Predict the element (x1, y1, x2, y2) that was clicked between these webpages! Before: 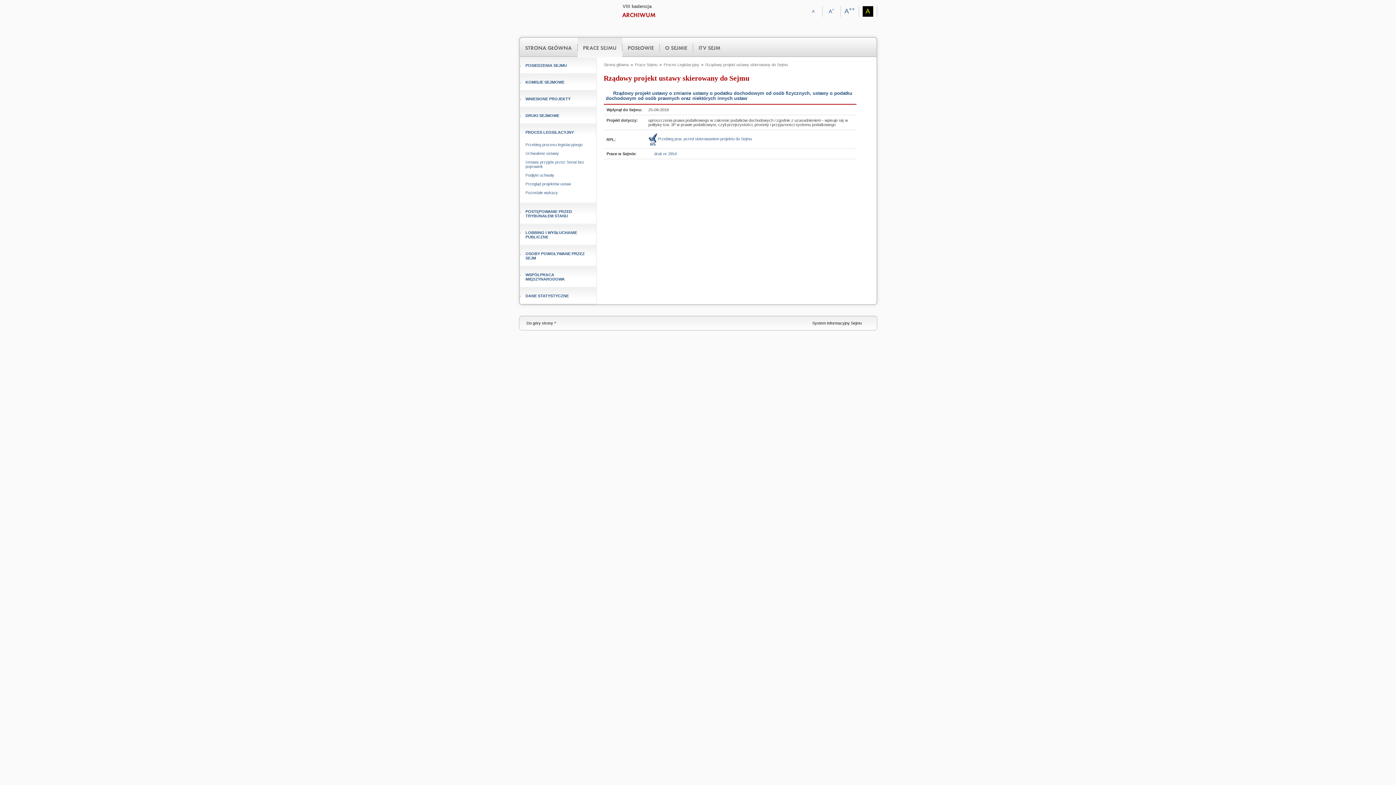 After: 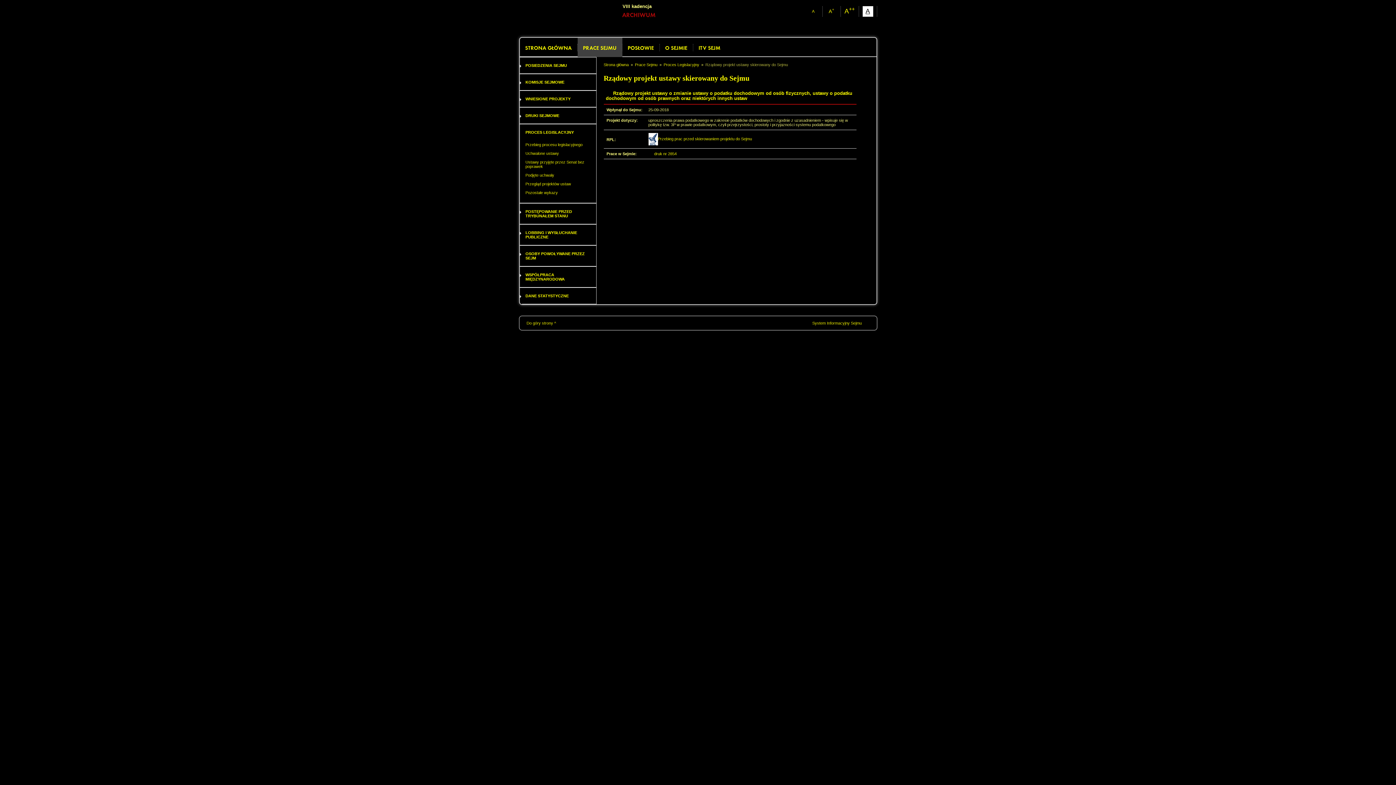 Action: bbox: (862, 6, 873, 16) label: A
kontrast źółto-czarny